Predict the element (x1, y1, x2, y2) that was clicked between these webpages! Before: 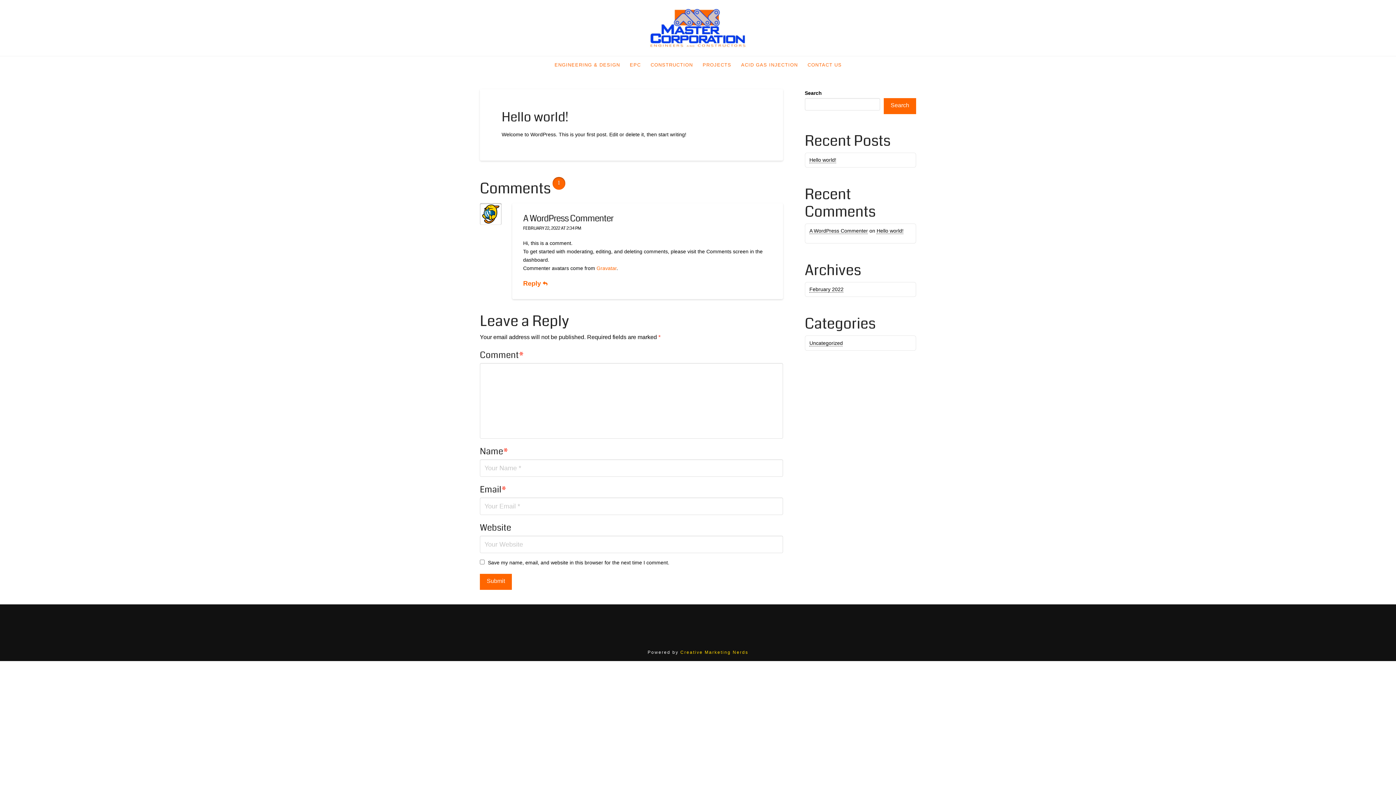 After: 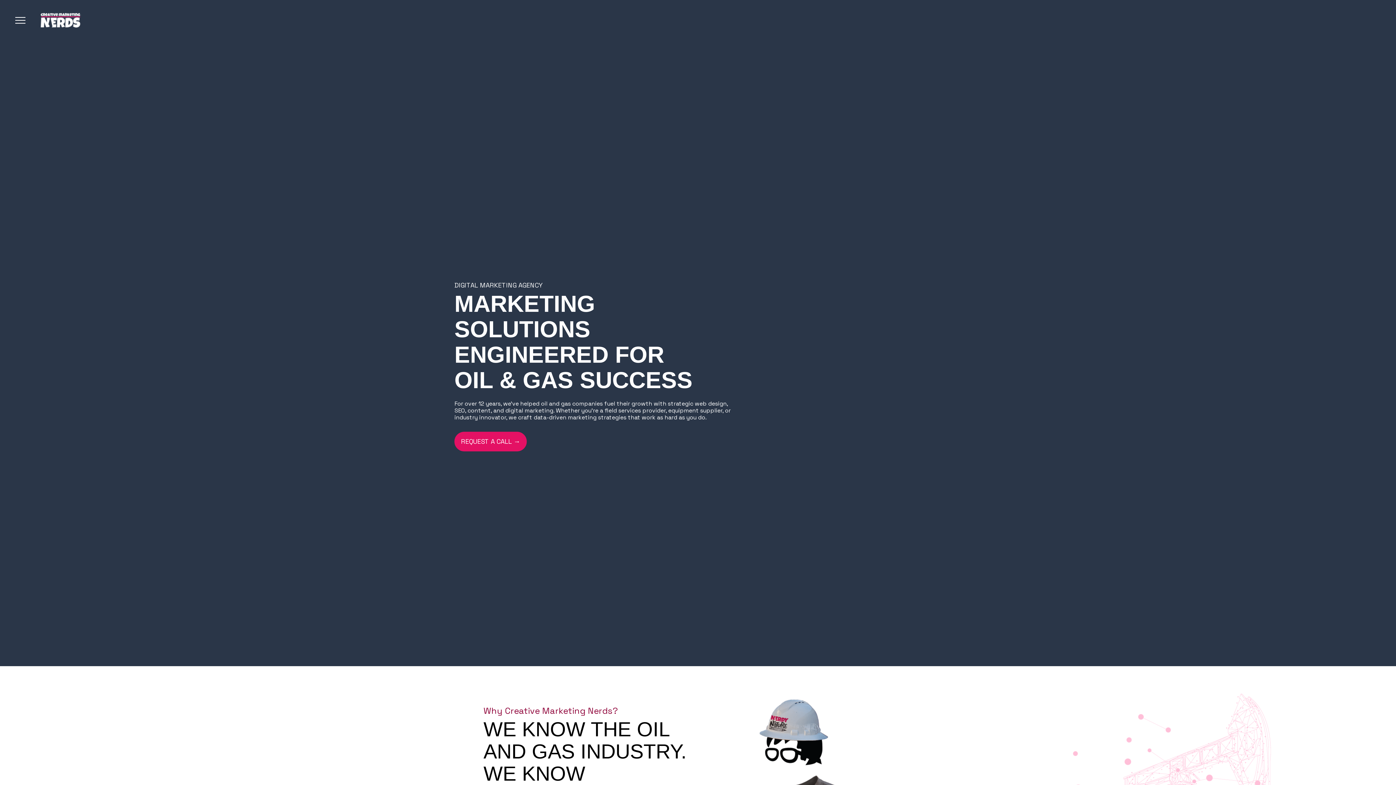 Action: bbox: (680, 650, 748, 655) label: Creative Marketing Nerds